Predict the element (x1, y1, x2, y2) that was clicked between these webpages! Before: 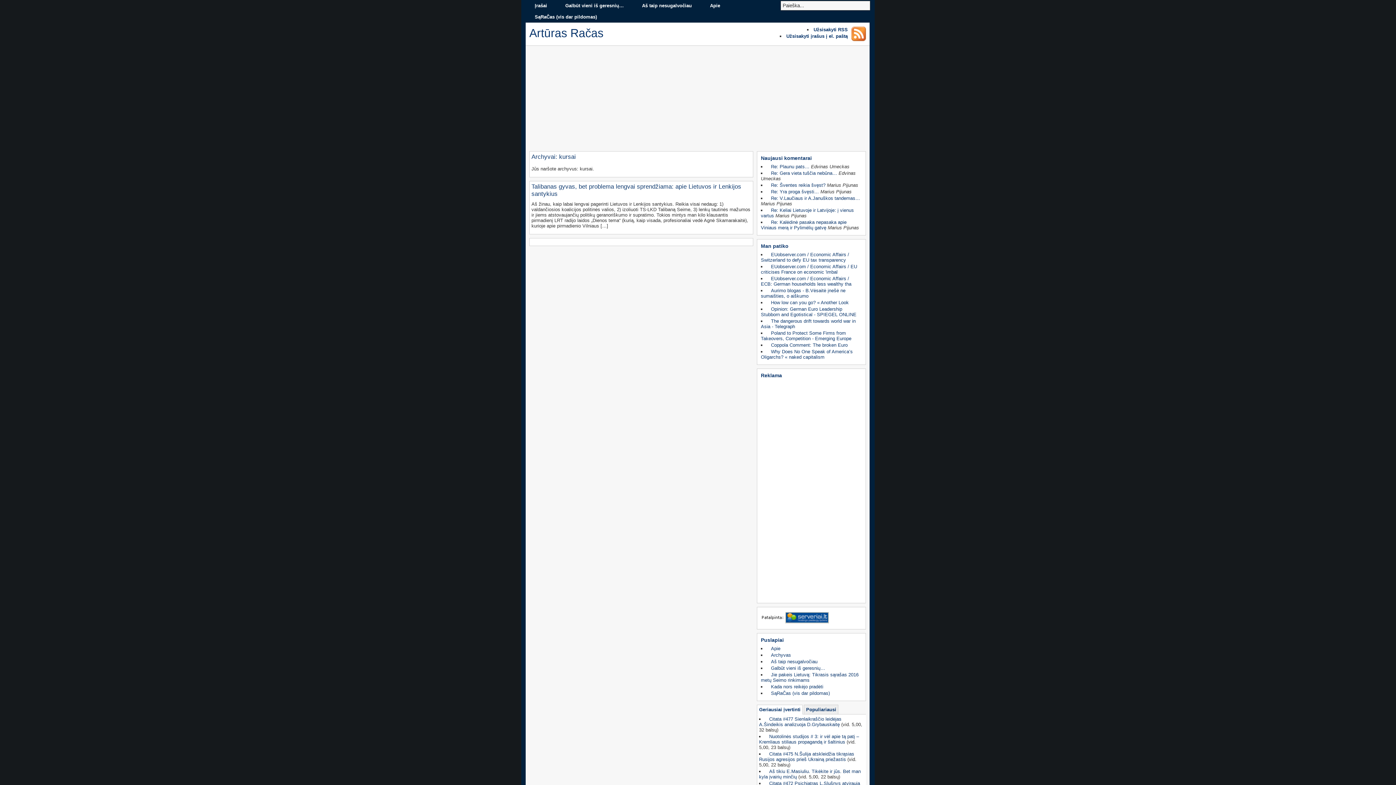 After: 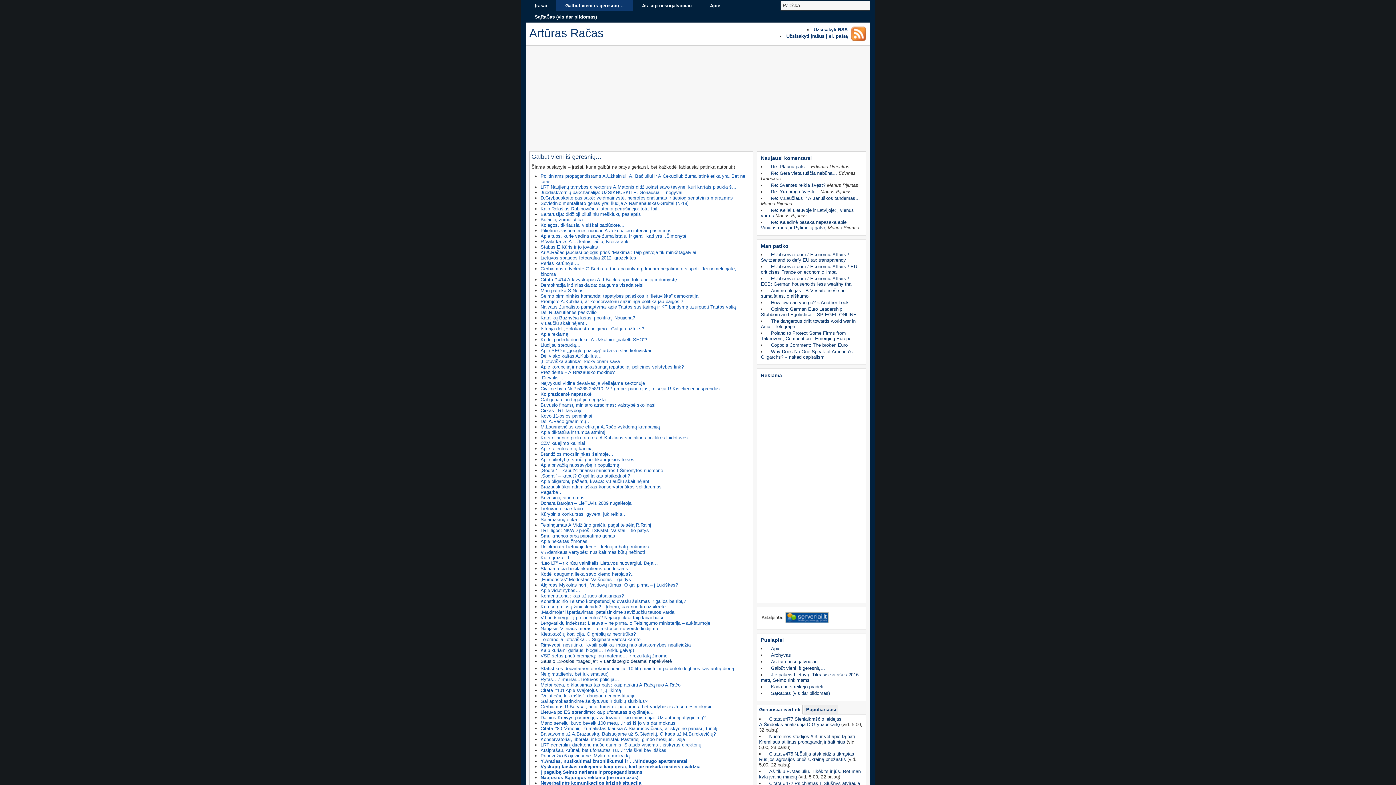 Action: bbox: (556, 0, 633, 11) label: Galbūt vieni iš geresnių…